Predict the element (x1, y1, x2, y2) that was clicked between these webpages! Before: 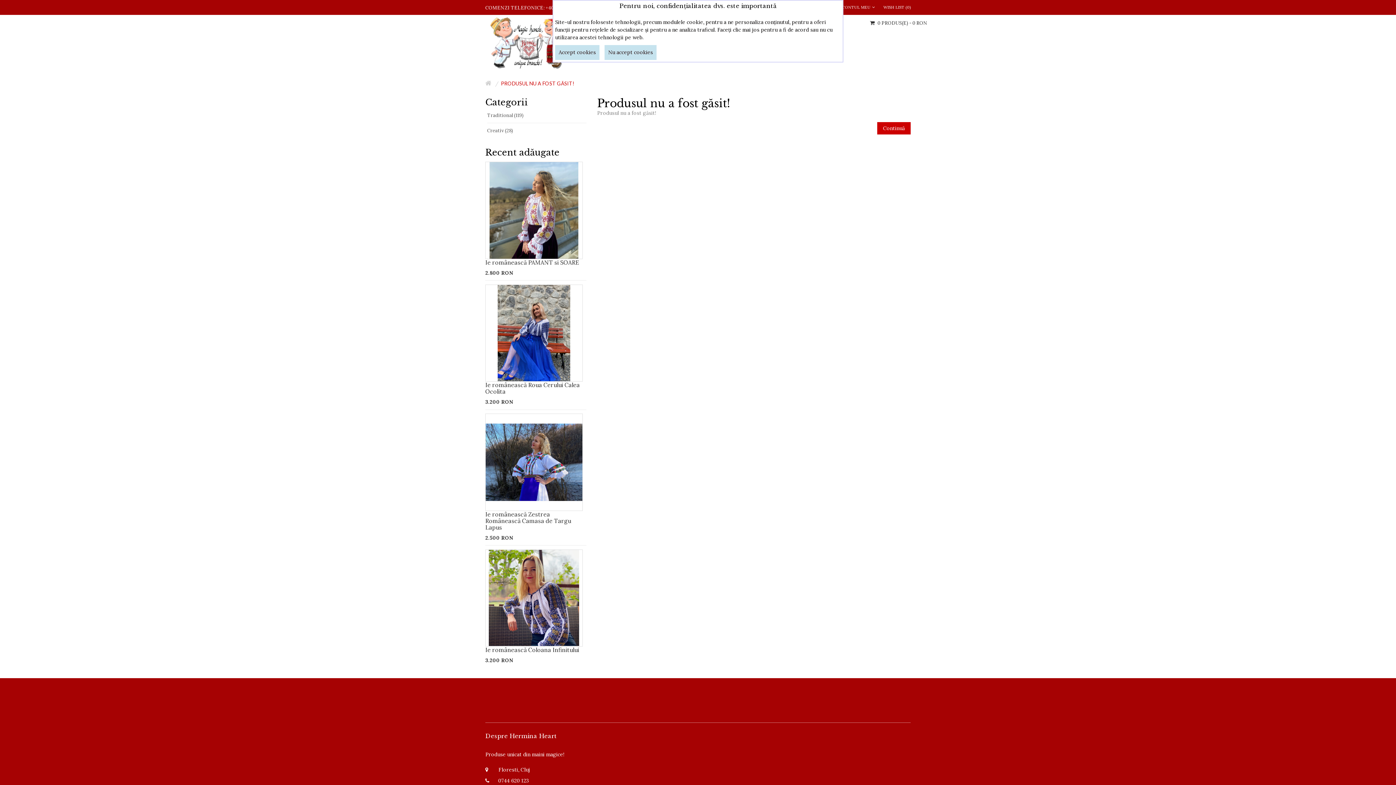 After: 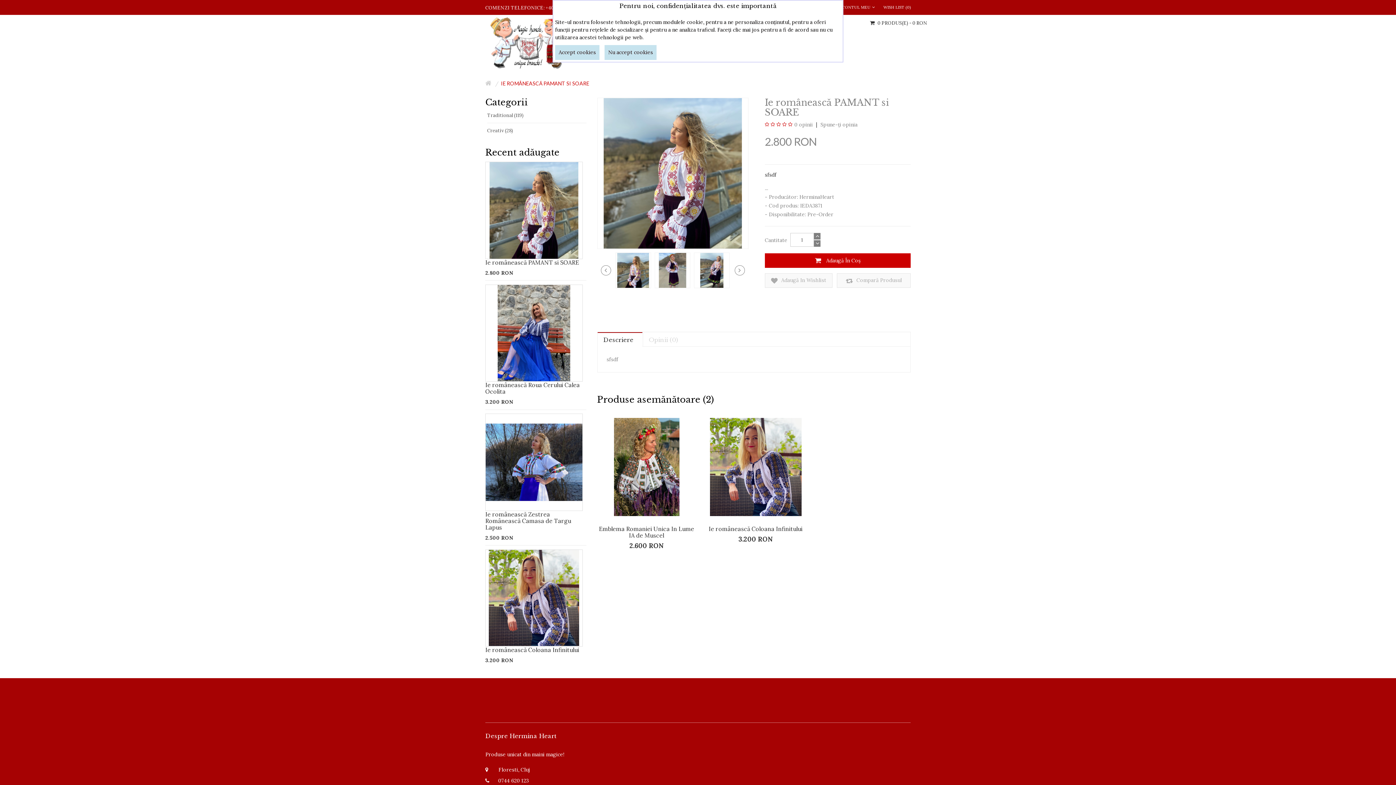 Action: label: Ie românească PAMANT si SOARE bbox: (485, 259, 586, 265)